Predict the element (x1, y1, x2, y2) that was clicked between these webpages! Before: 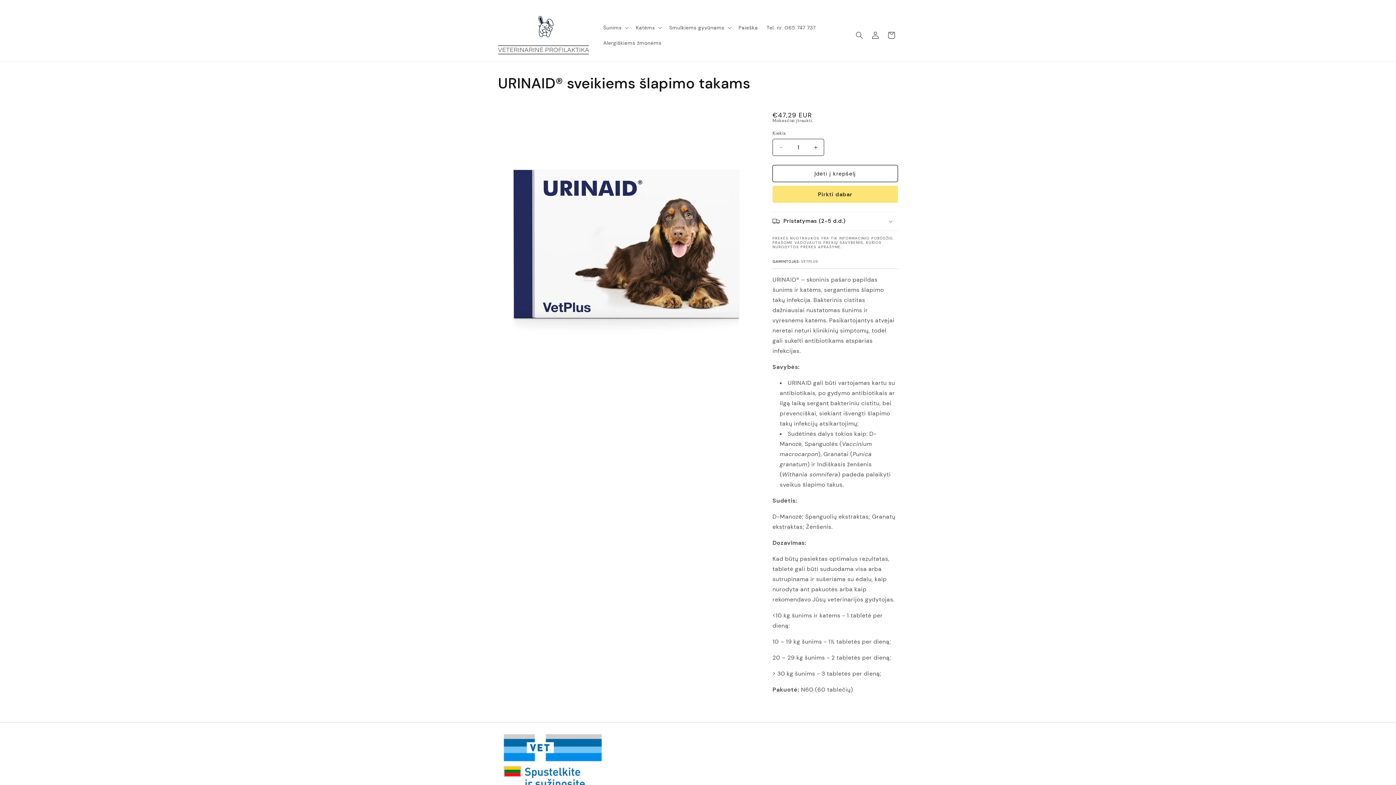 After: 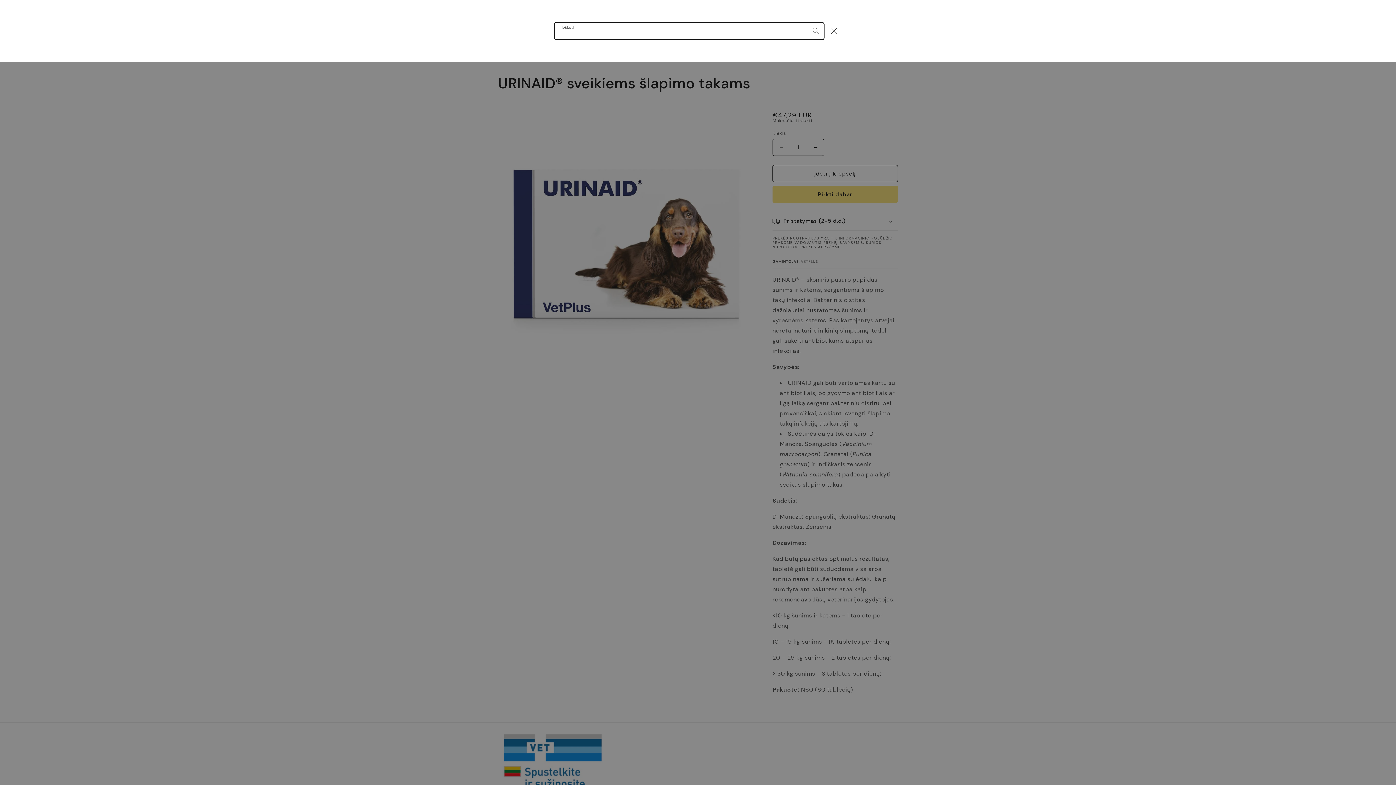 Action: bbox: (851, 27, 867, 43) label: Ieškoti